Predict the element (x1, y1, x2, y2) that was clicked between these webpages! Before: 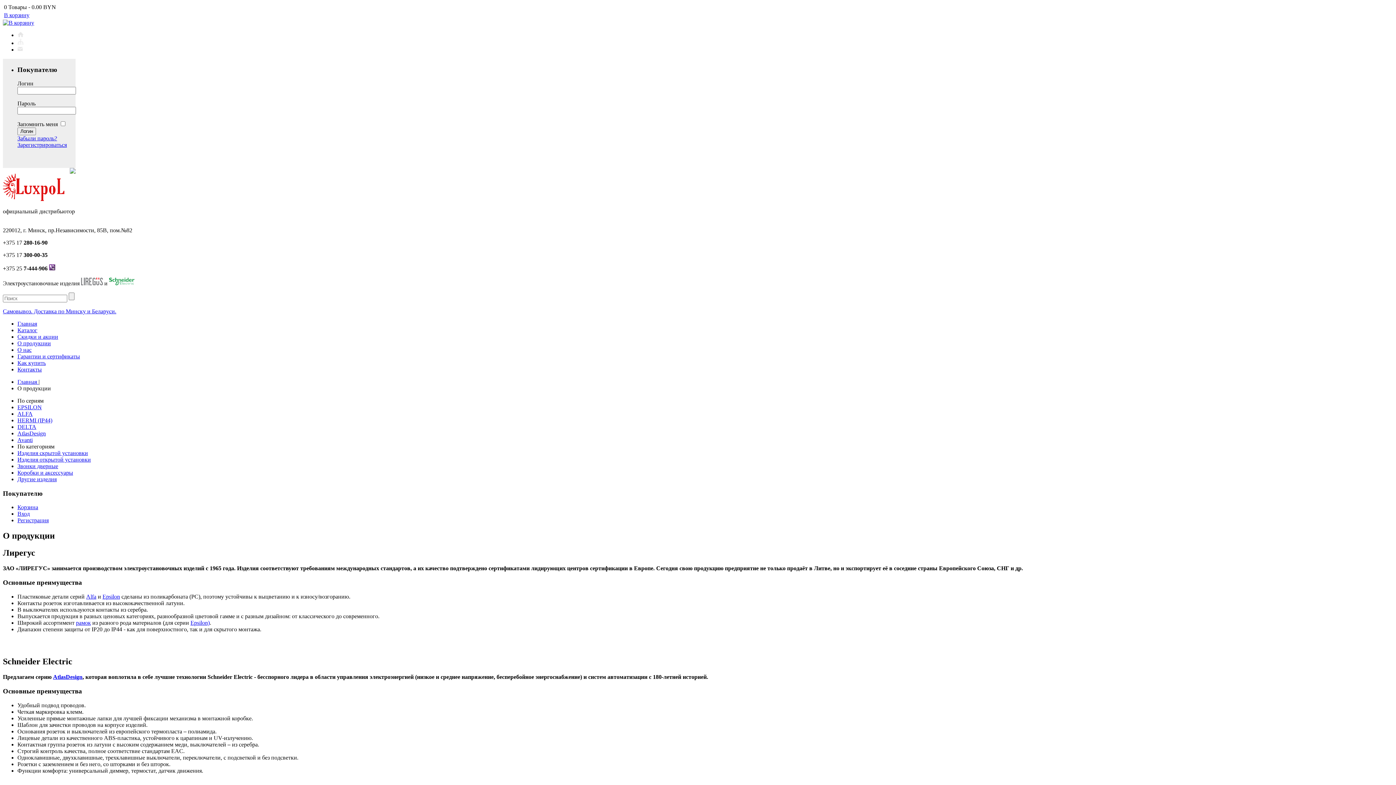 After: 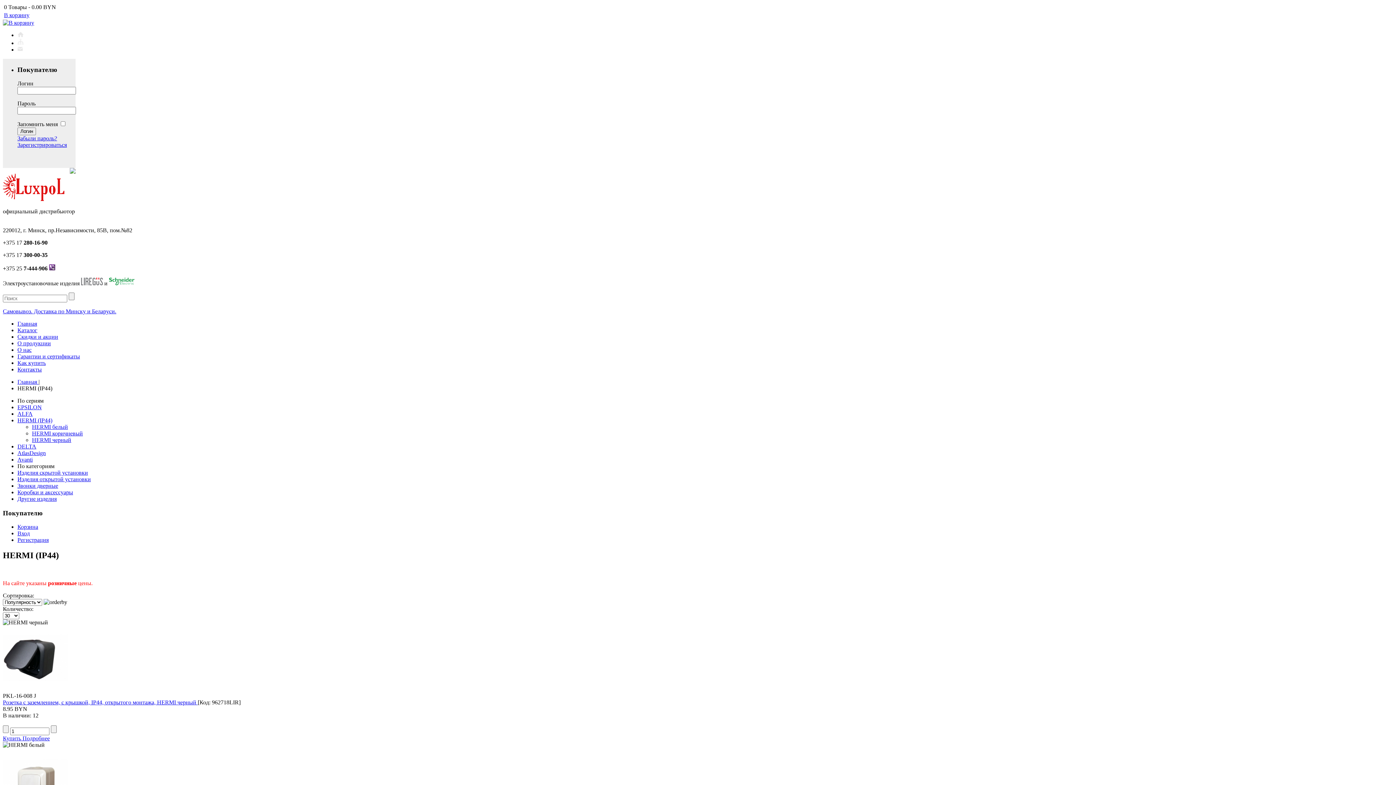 Action: bbox: (17, 417, 52, 423) label: HERMI (IP44)